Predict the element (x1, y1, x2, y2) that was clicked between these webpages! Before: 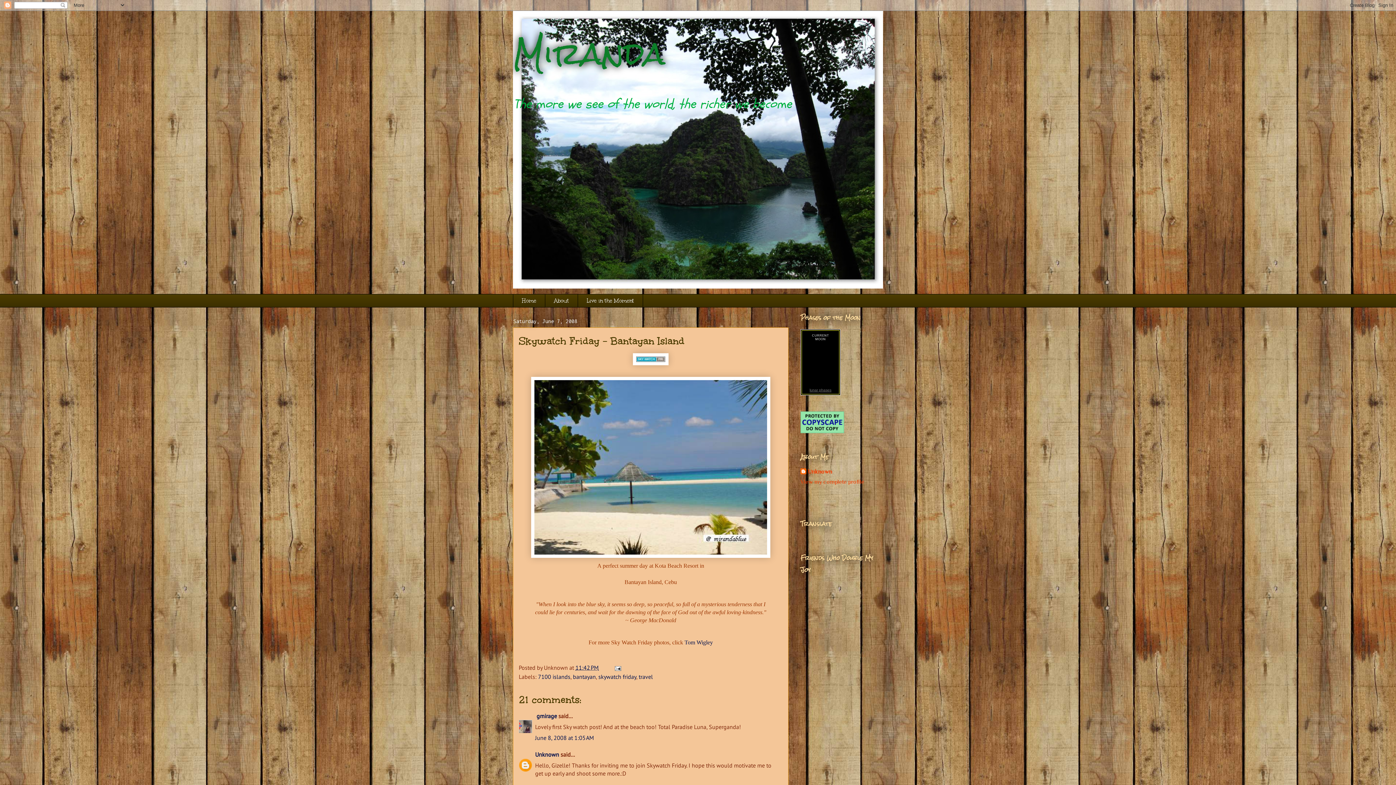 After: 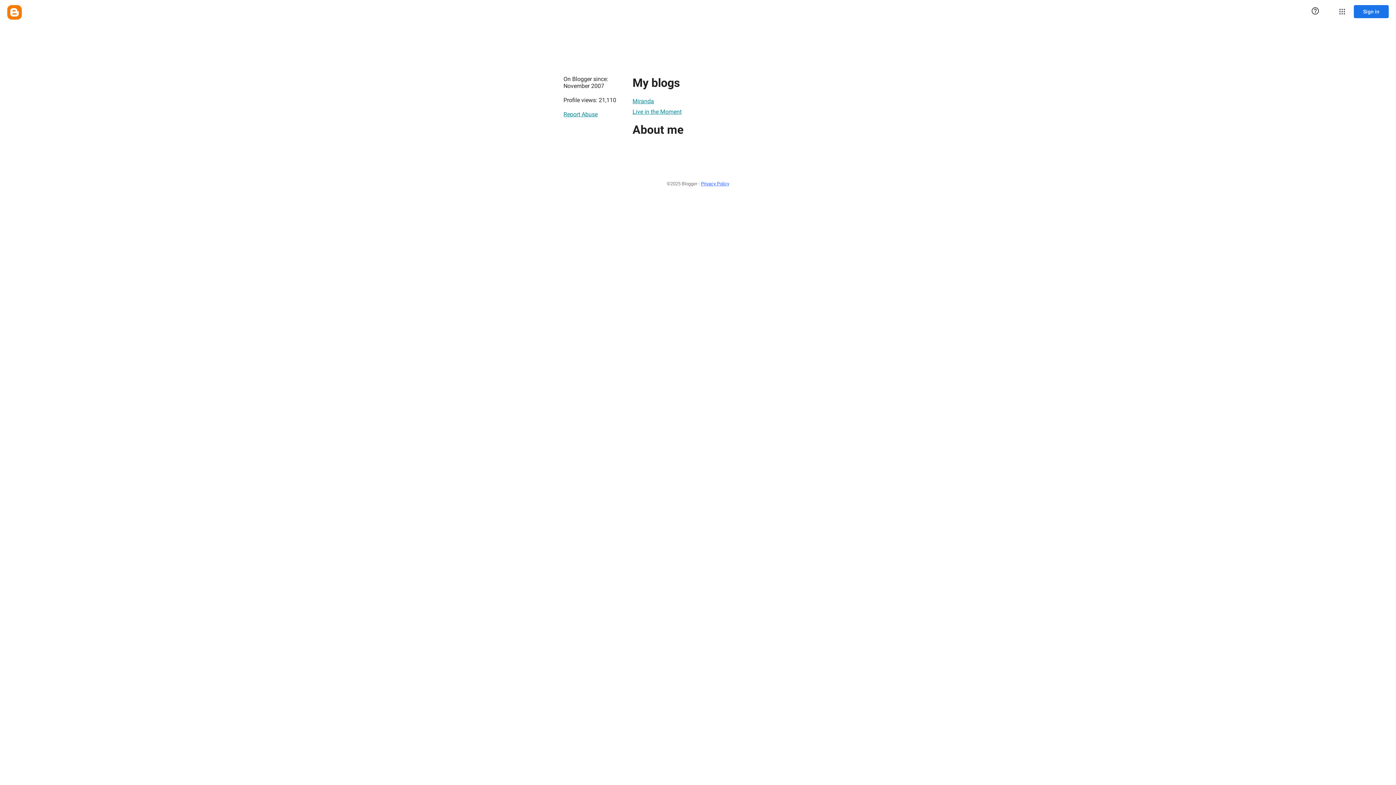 Action: bbox: (800, 478, 864, 485) label: View my complete profile